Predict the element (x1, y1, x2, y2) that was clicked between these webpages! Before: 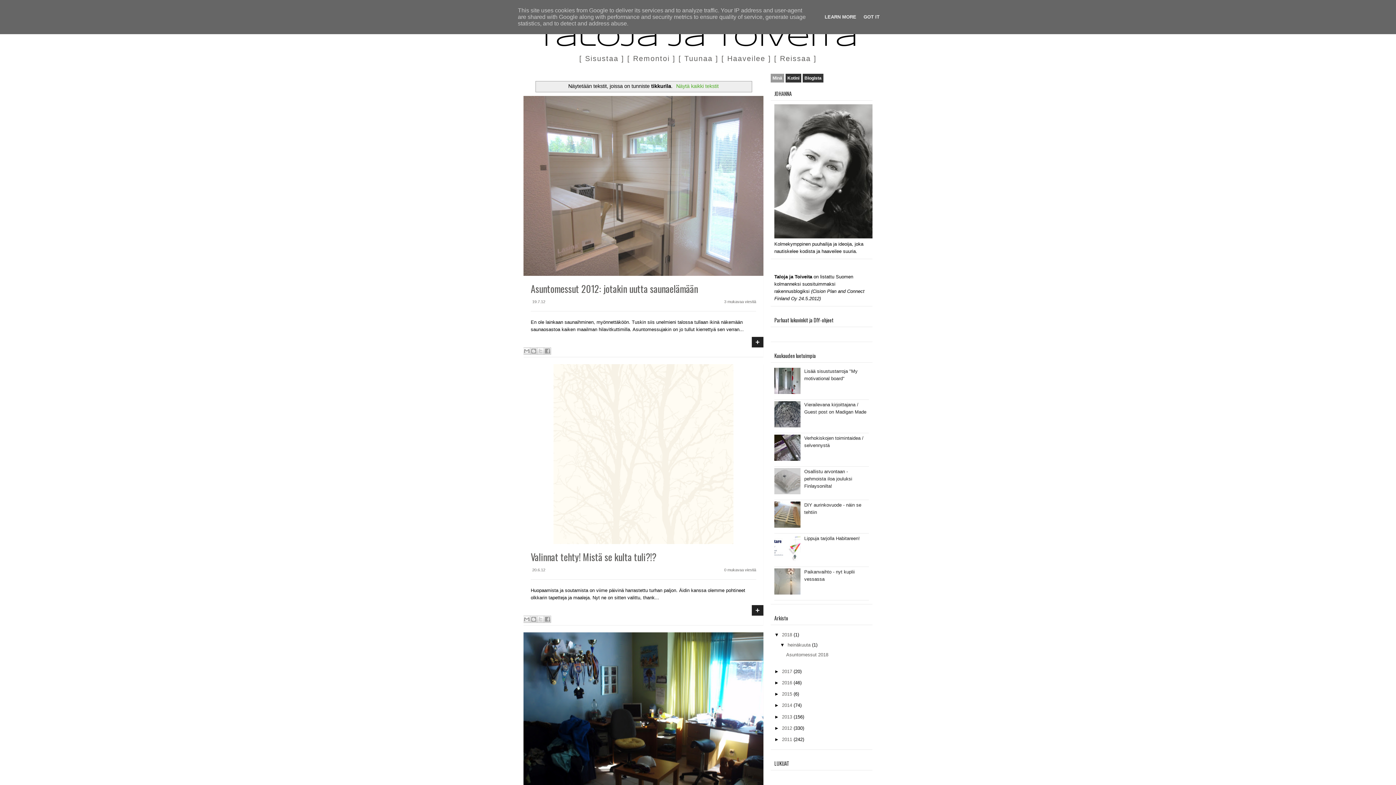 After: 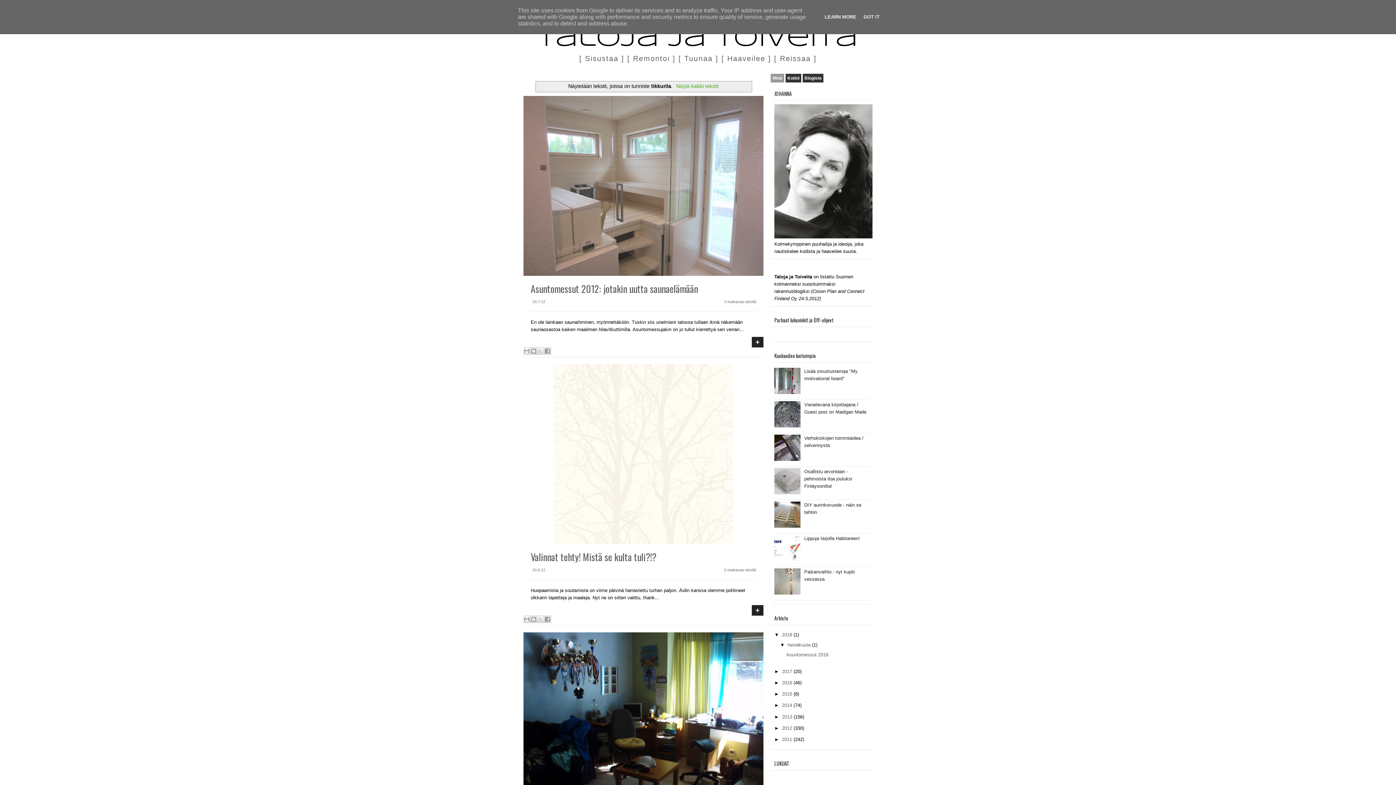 Action: bbox: (774, 490, 802, 495)